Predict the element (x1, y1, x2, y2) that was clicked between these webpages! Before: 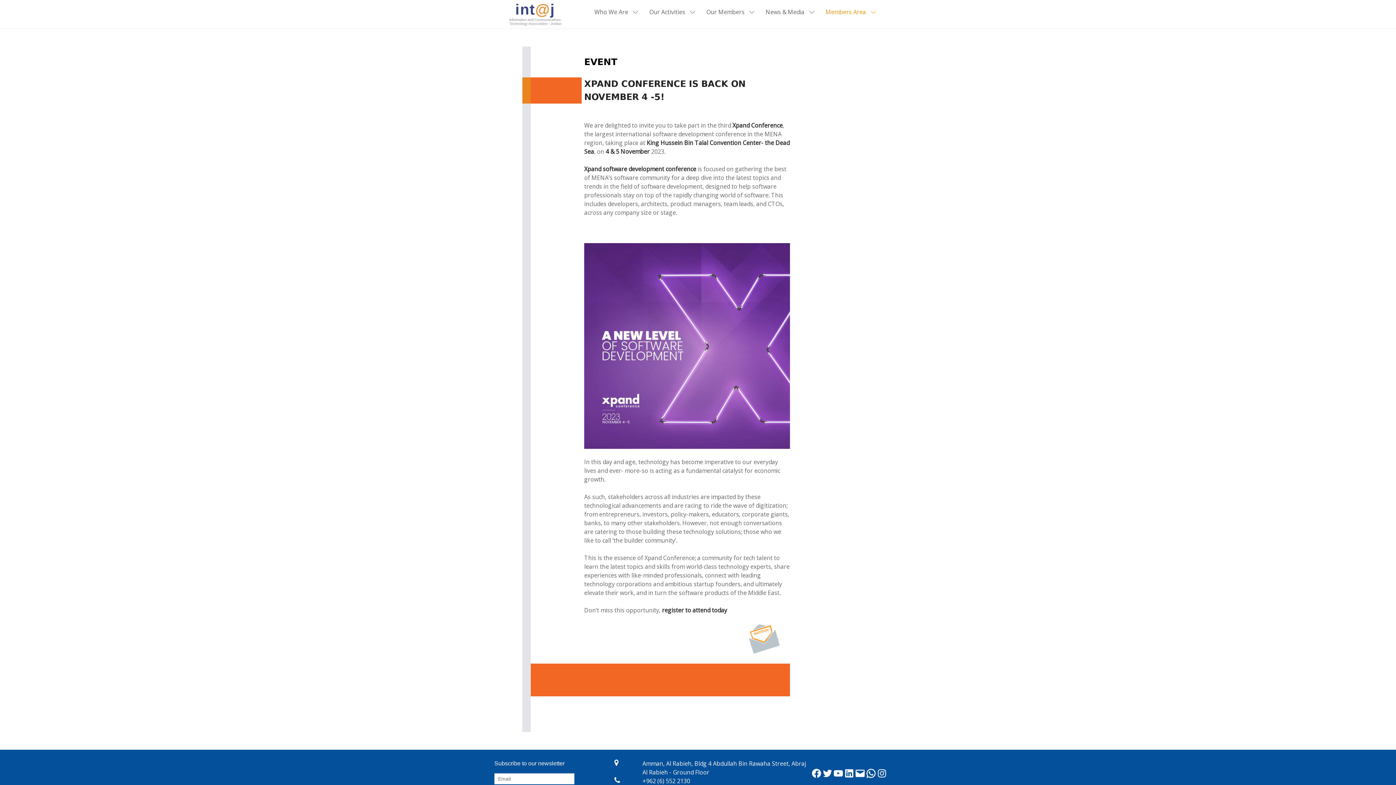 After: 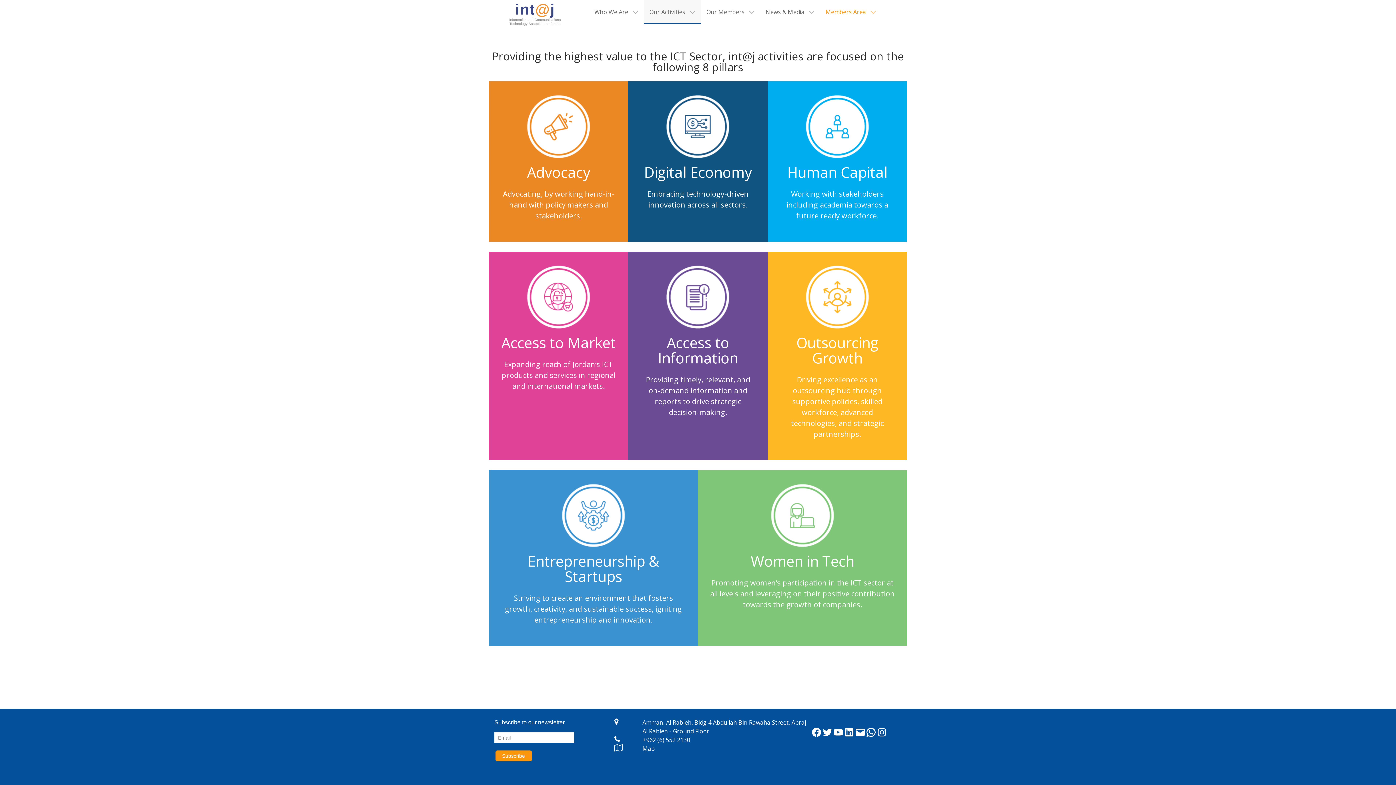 Action: bbox: (644, 0, 701, 22) label: Our Activities 